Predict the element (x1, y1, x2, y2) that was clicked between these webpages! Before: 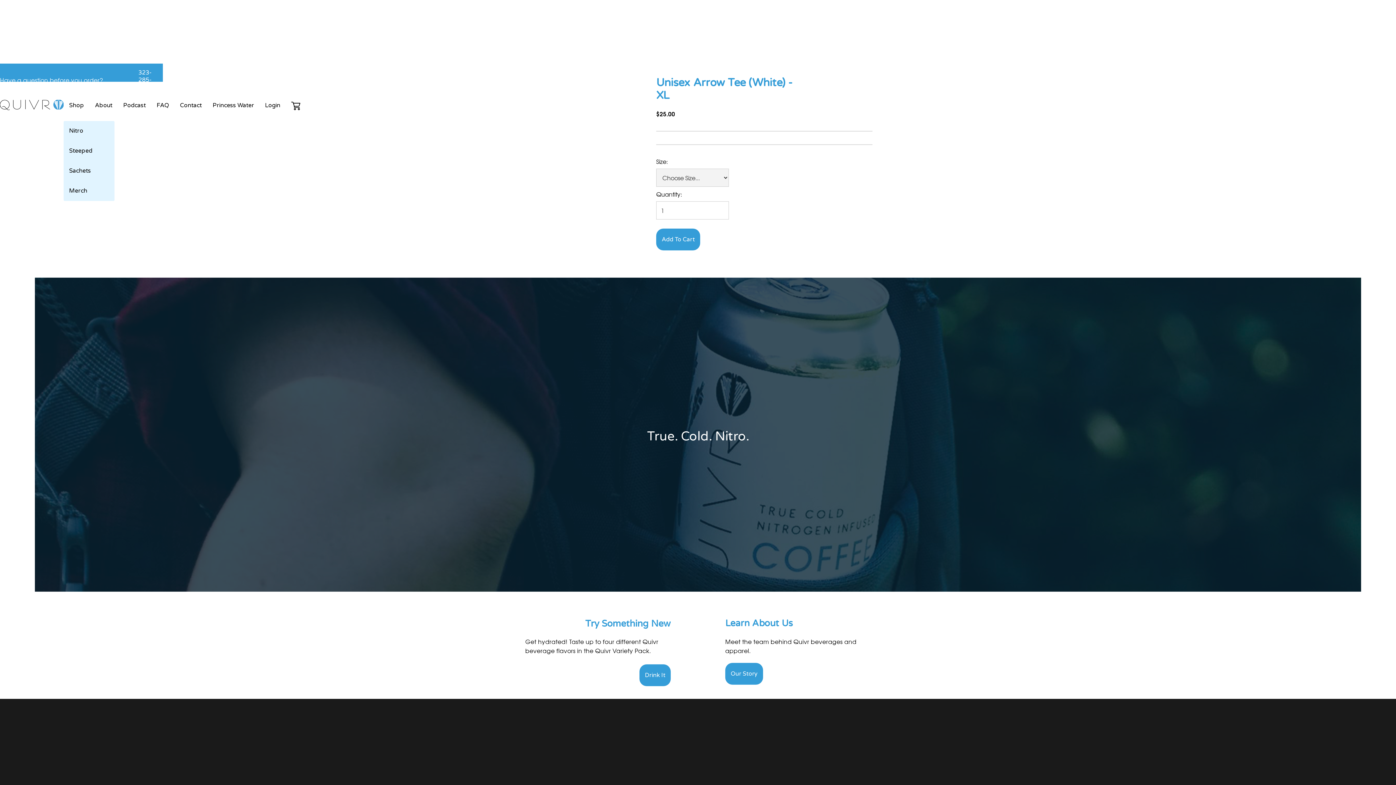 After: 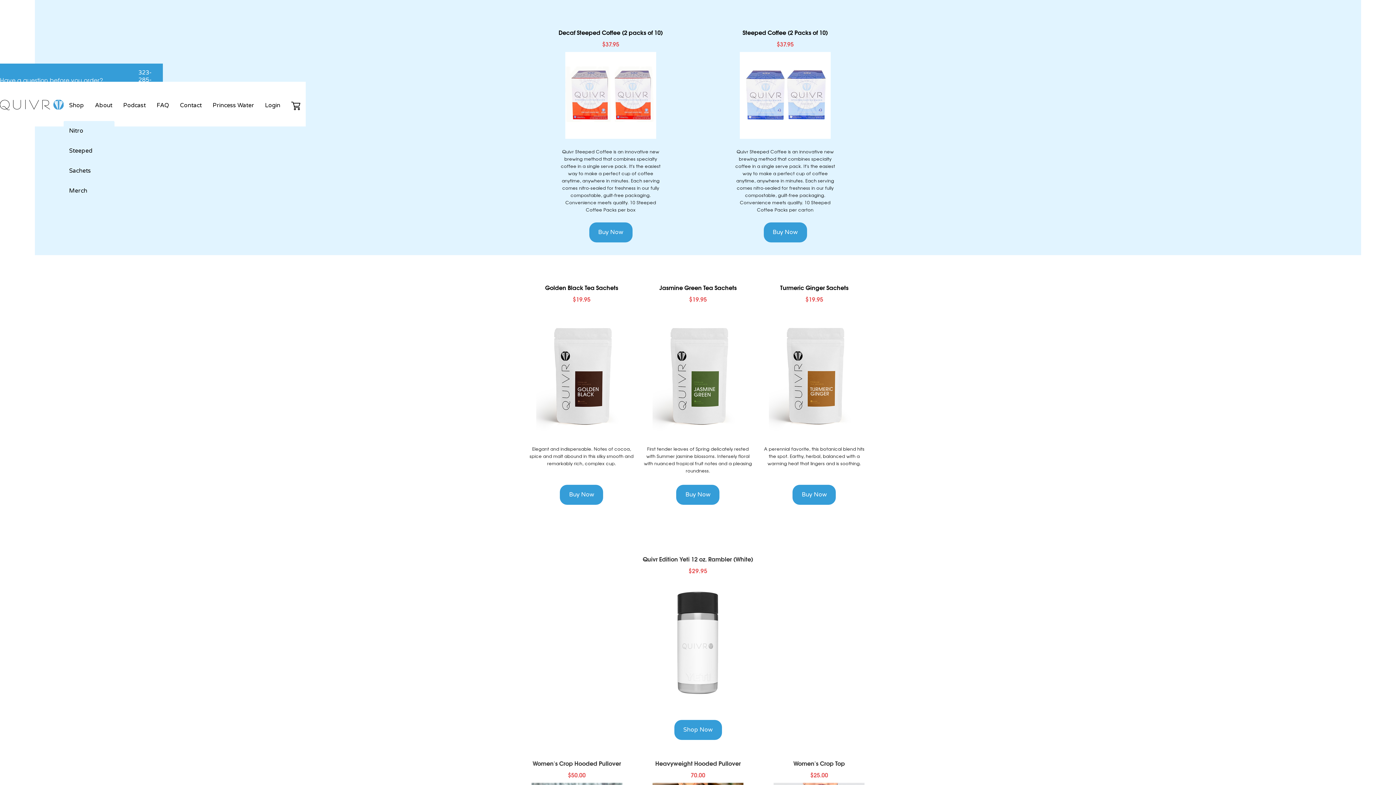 Action: bbox: (63, 141, 114, 161) label: Steeped